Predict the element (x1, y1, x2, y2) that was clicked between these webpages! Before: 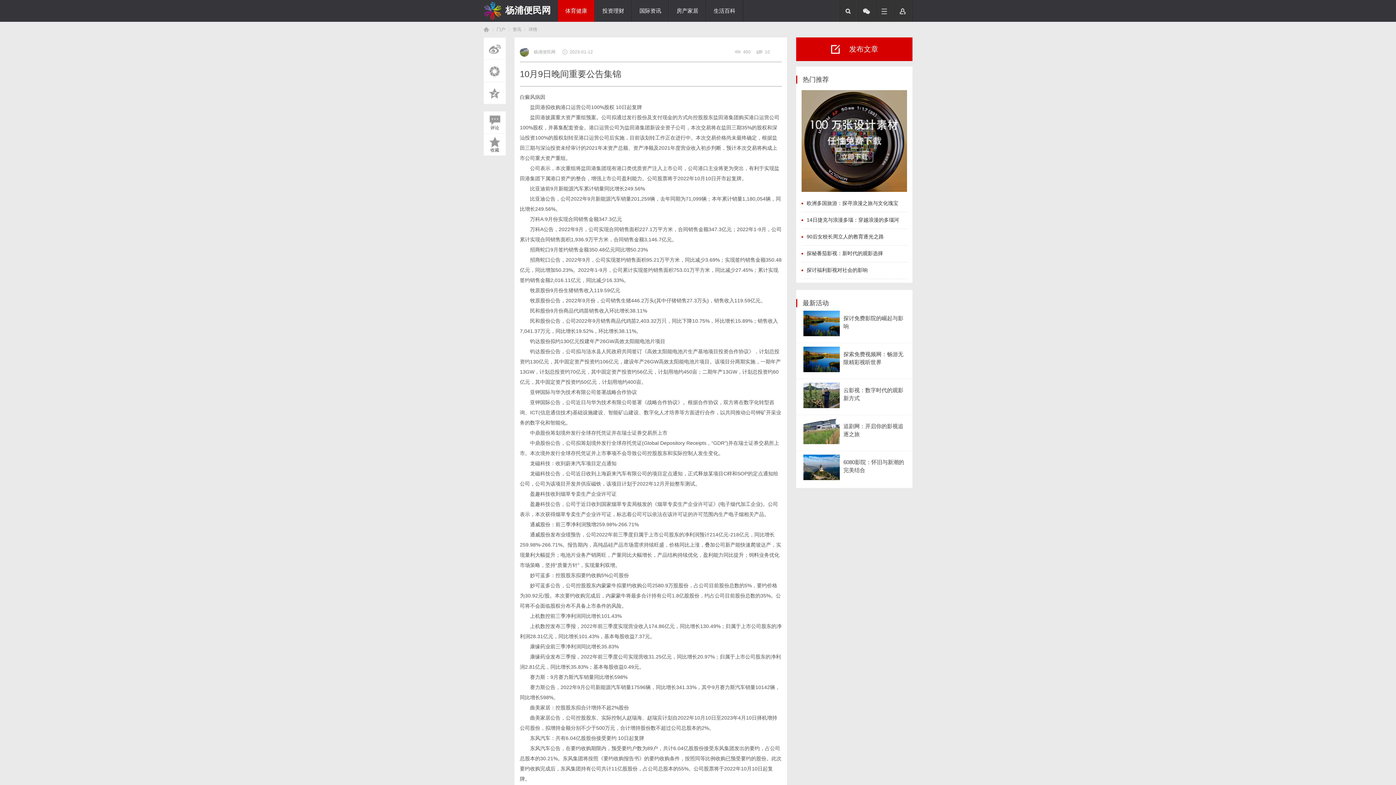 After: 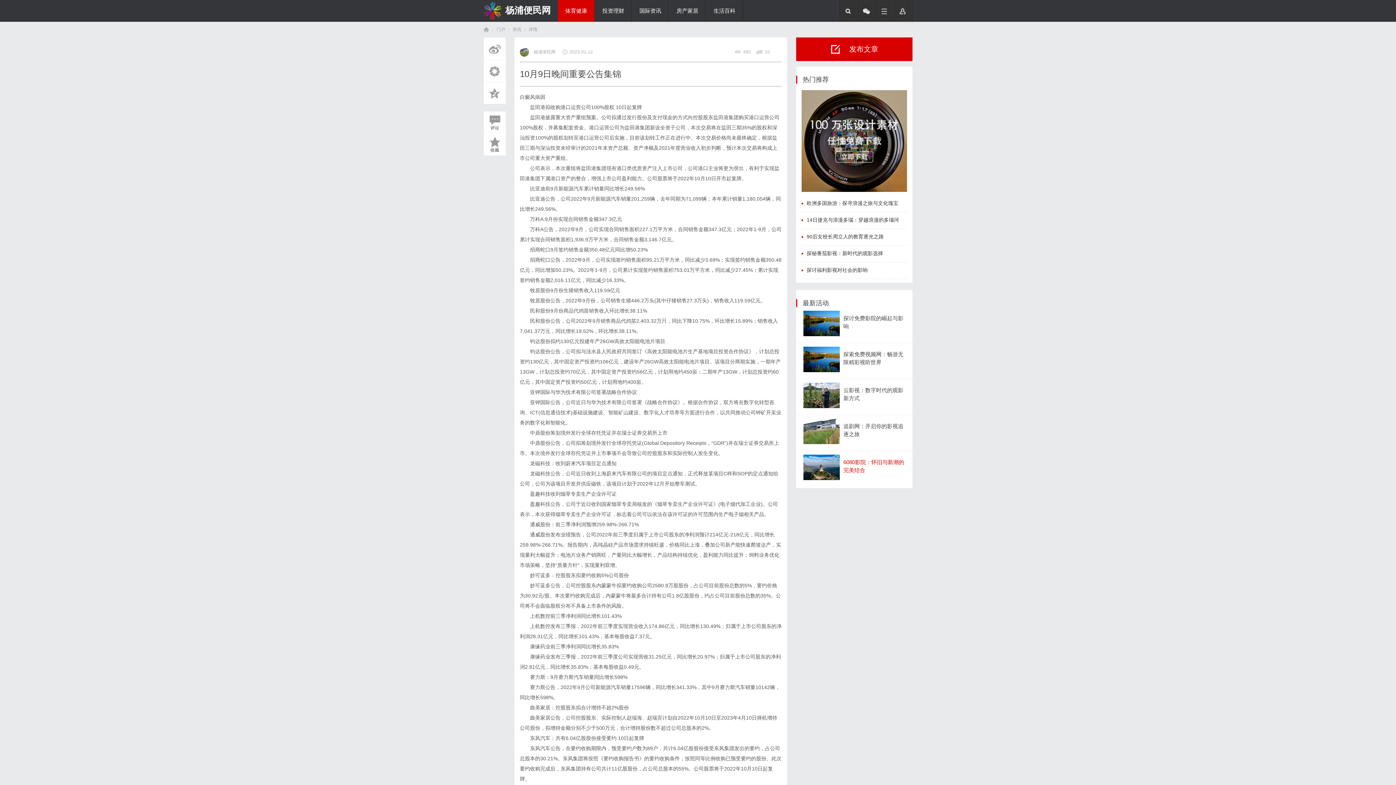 Action: bbox: (843, 454, 905, 476) label: 6080影院：怀旧与新潮的完美结合